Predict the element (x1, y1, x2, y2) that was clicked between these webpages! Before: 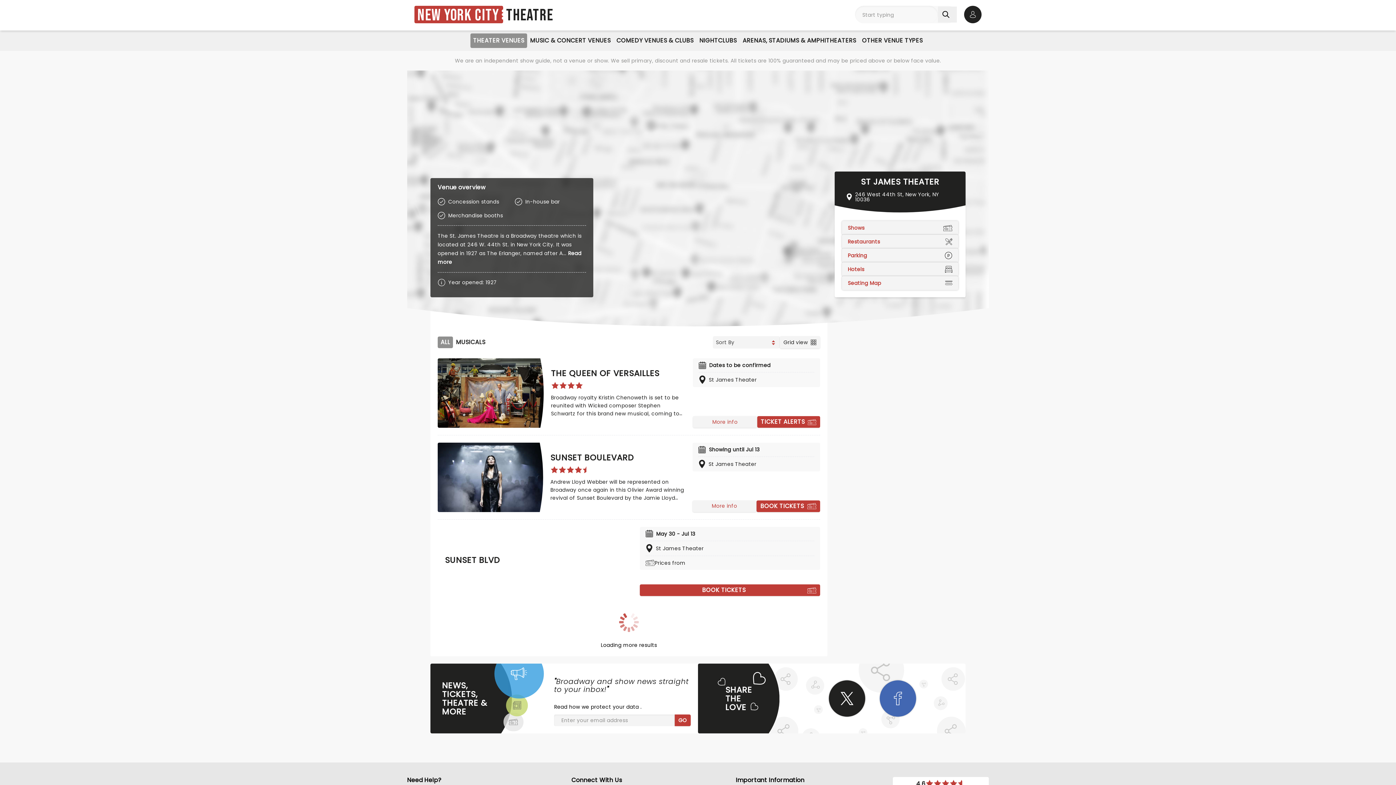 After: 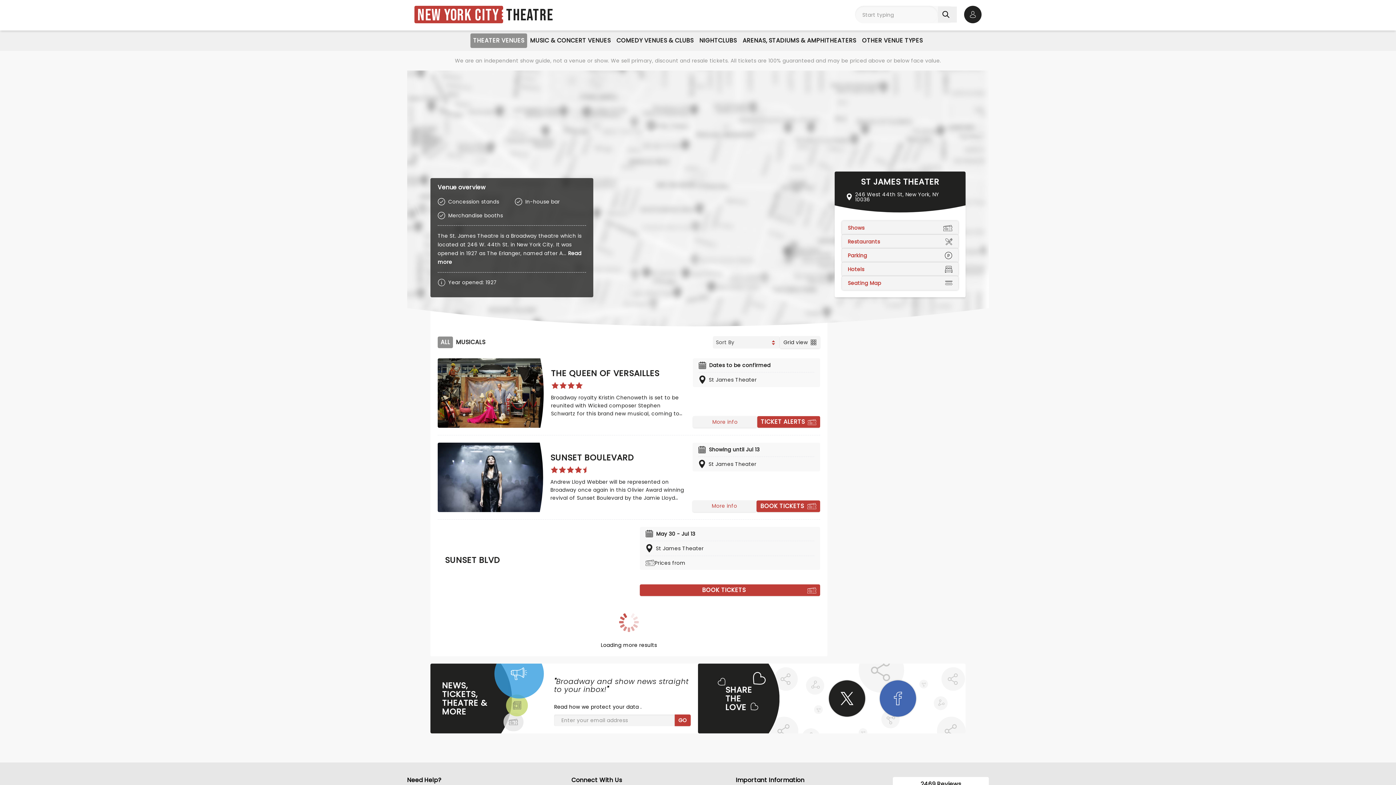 Action: bbox: (437, 358, 543, 428)